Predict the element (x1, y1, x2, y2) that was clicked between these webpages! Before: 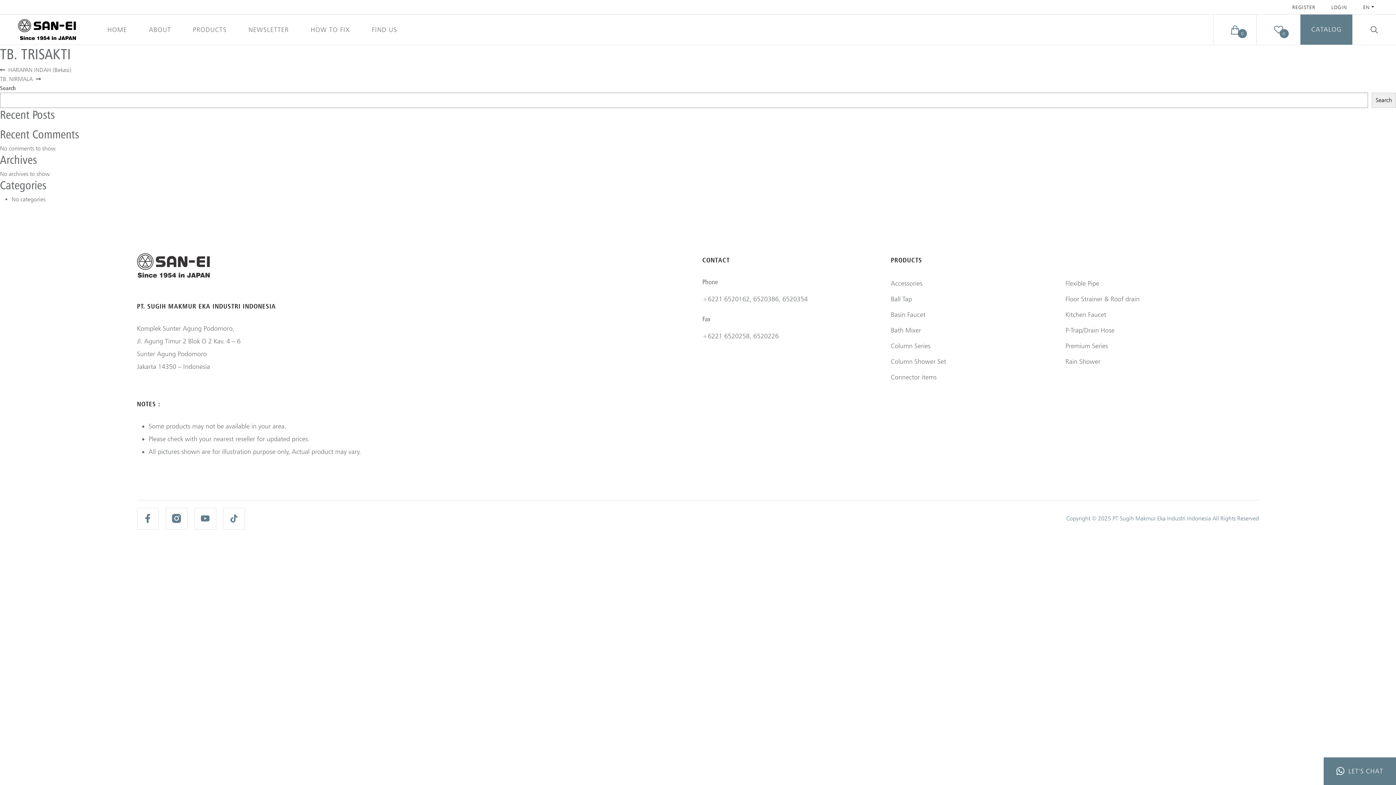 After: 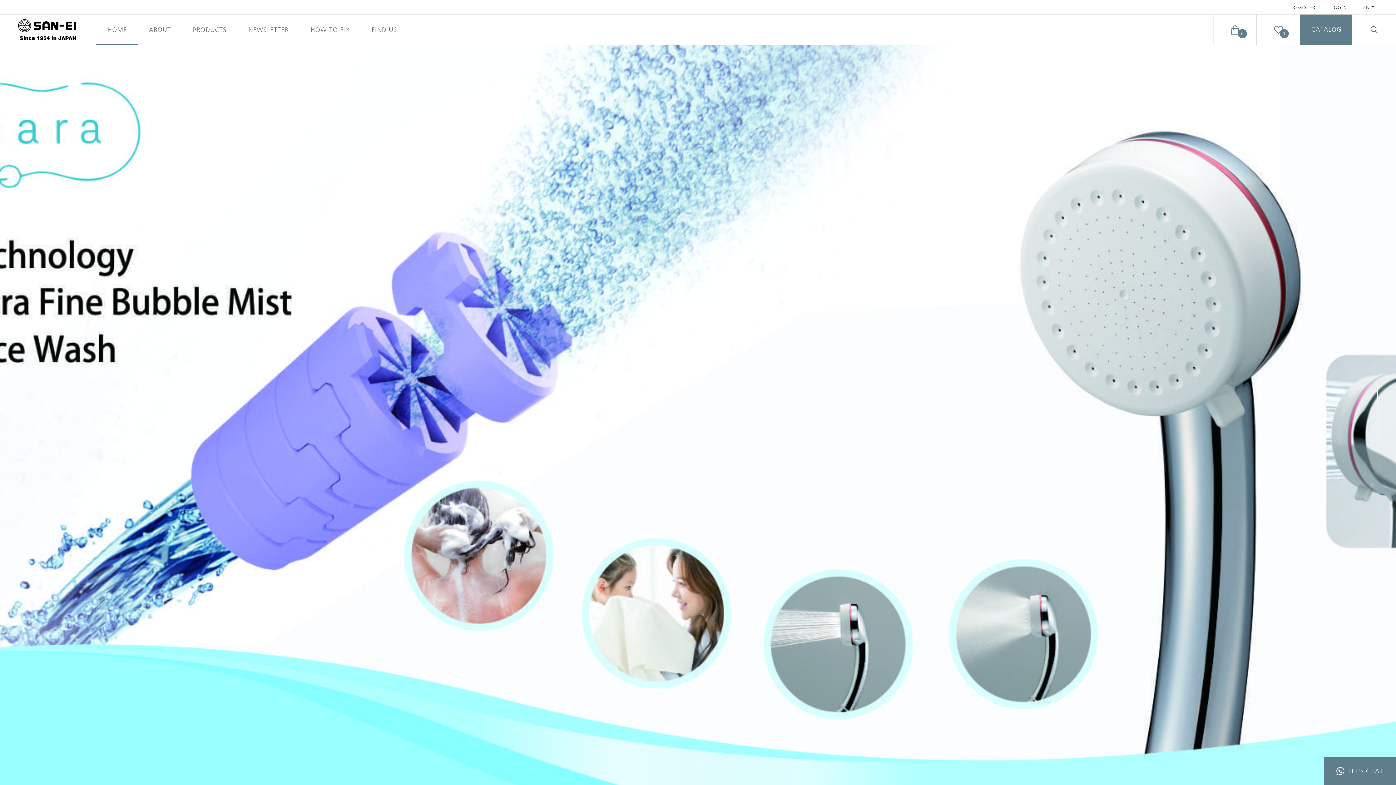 Action: label: HOME bbox: (96, 14, 137, 44)